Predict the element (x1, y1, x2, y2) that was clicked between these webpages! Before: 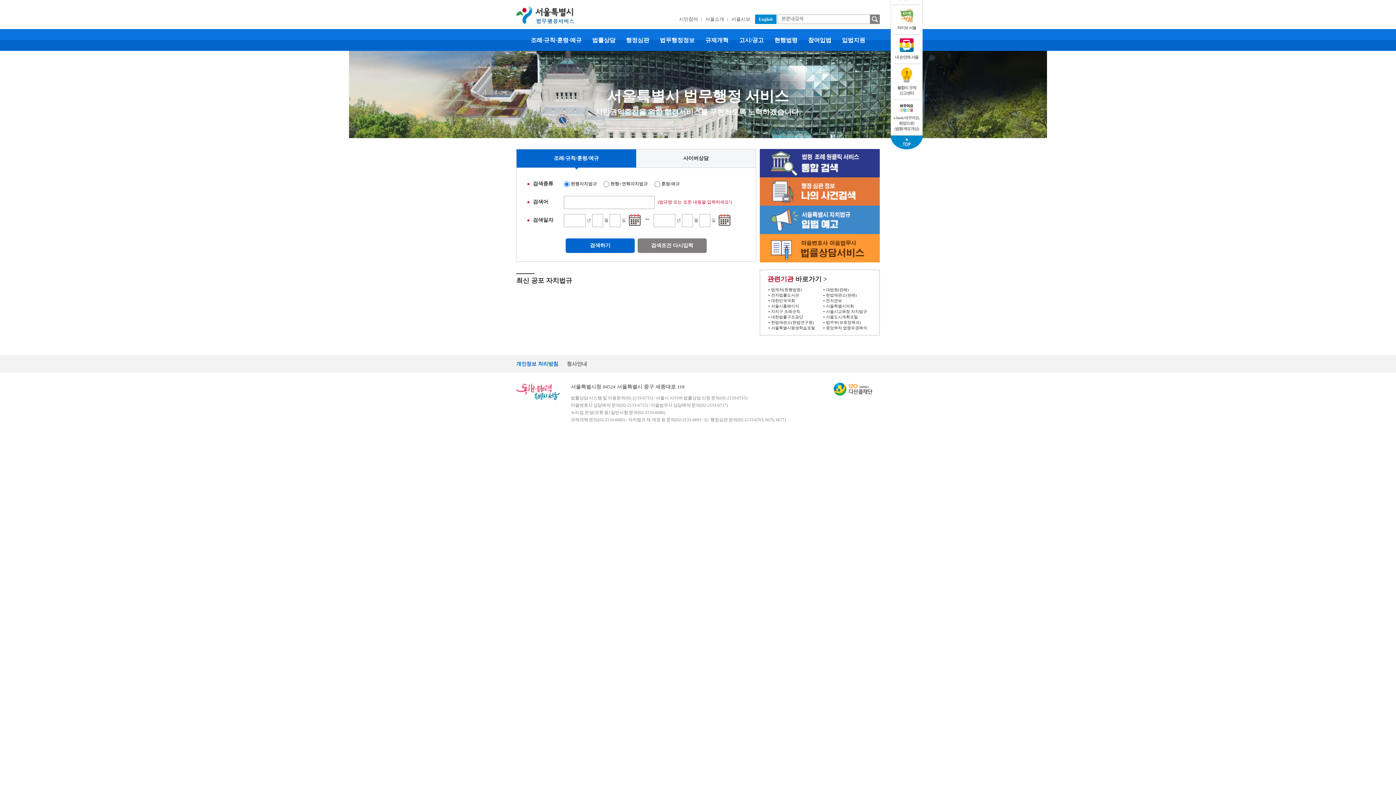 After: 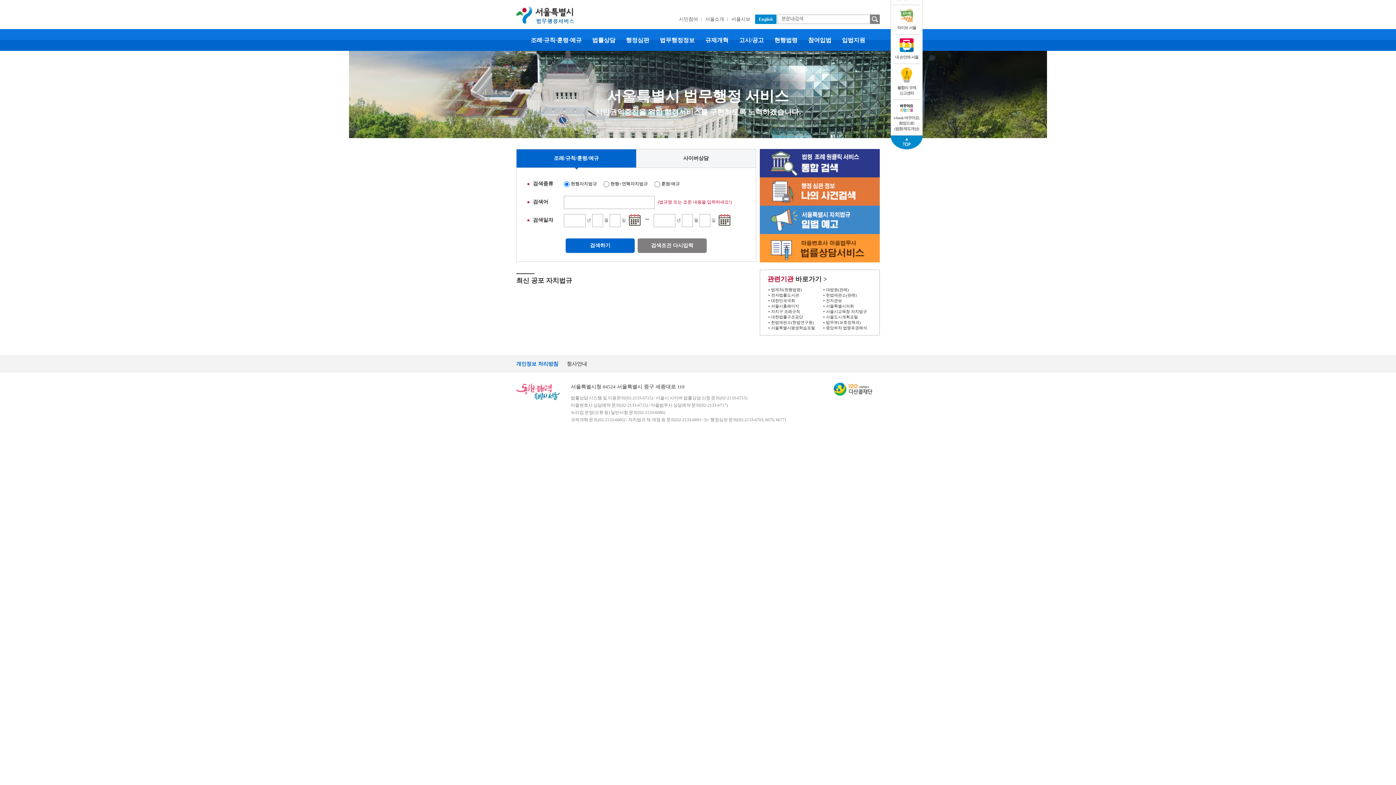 Action: bbox: (822, 298, 873, 303) label: 전자관보